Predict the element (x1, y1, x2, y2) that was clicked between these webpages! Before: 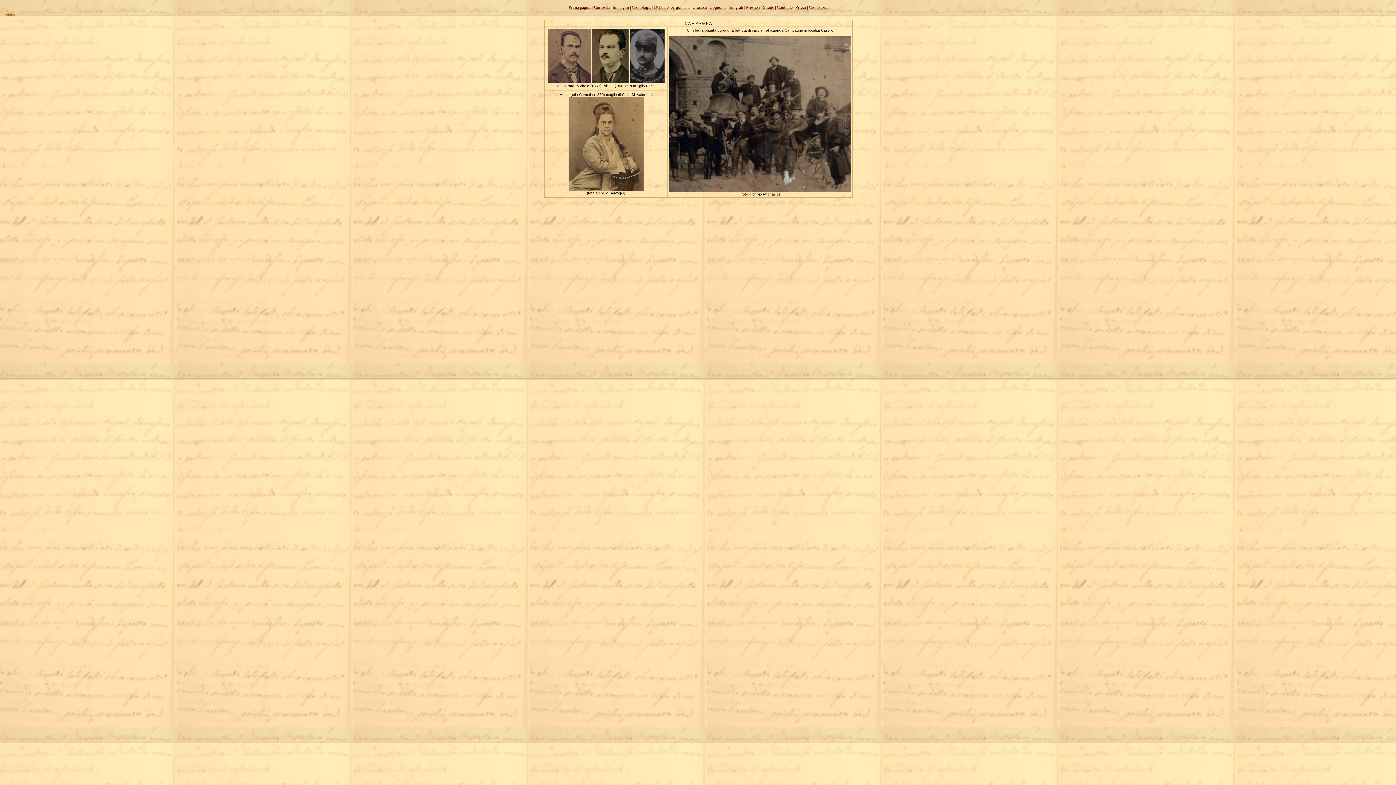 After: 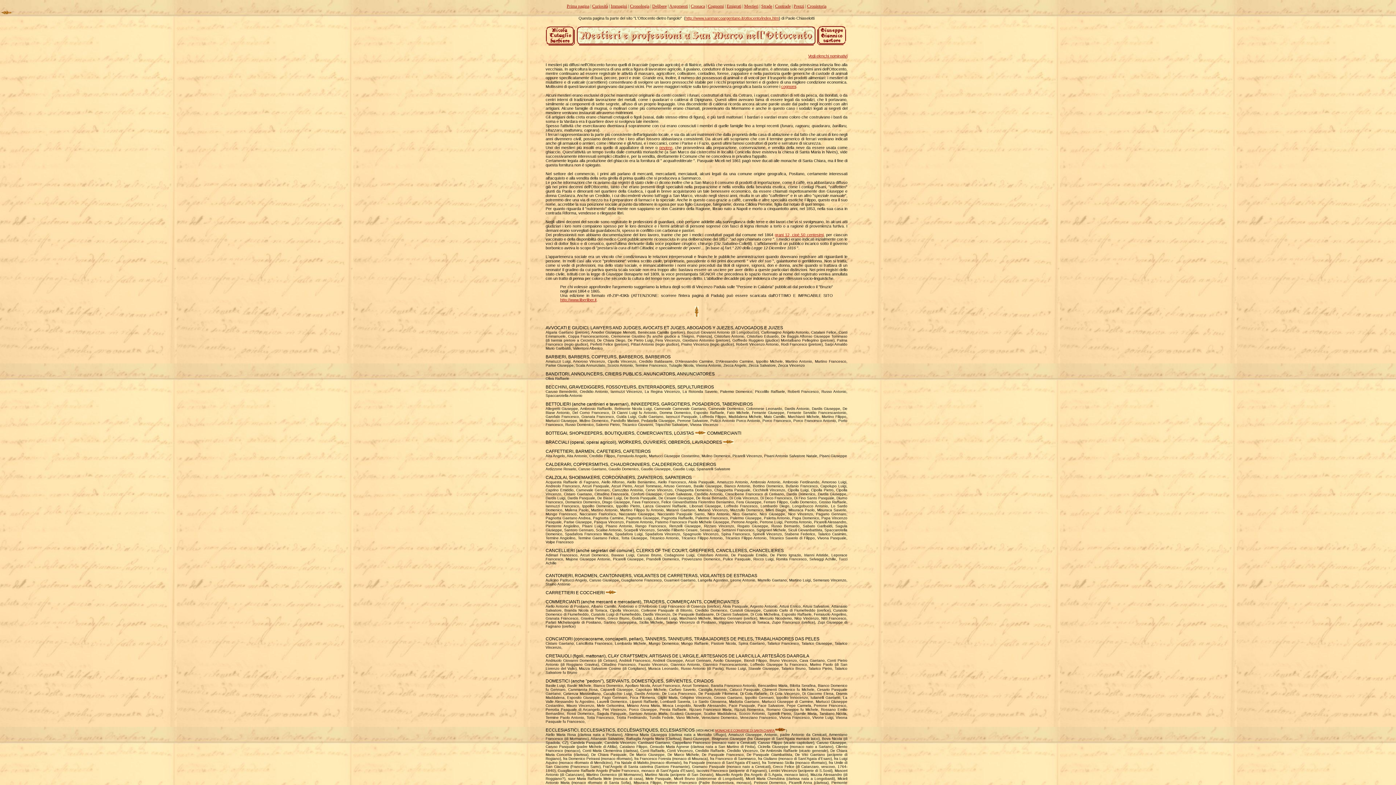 Action: label: Mestieri bbox: (746, 4, 760, 9)